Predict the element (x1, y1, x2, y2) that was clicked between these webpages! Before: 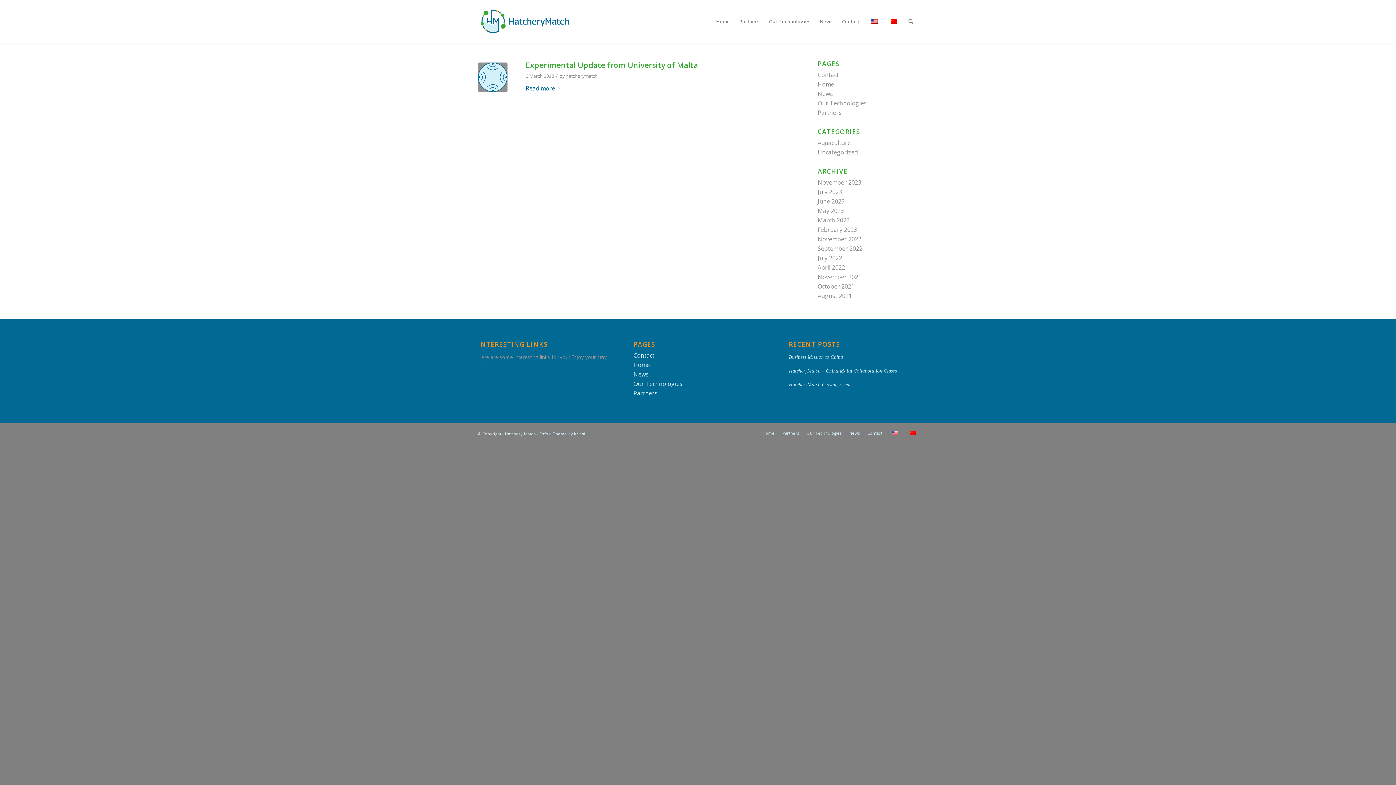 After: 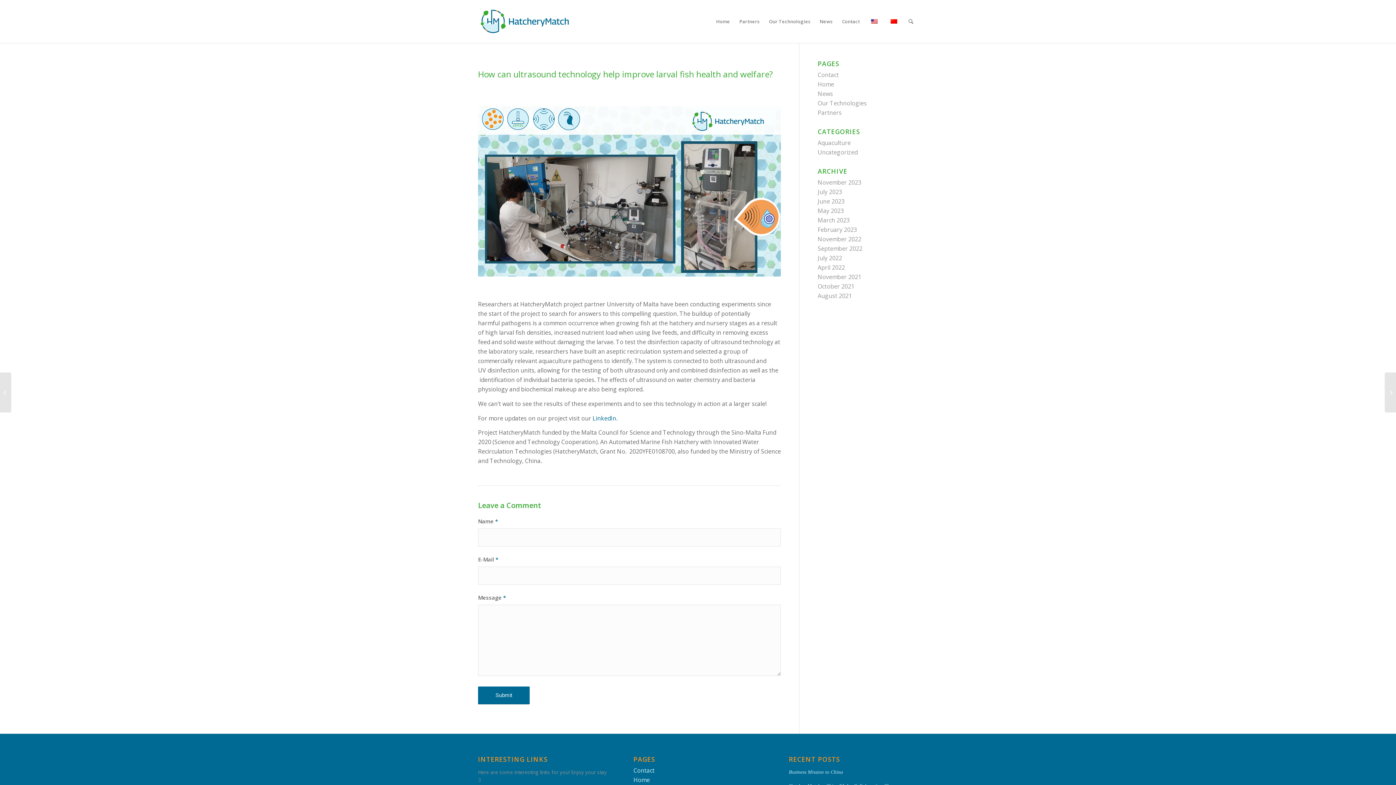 Action: bbox: (525, 83, 562, 93) label: Read more